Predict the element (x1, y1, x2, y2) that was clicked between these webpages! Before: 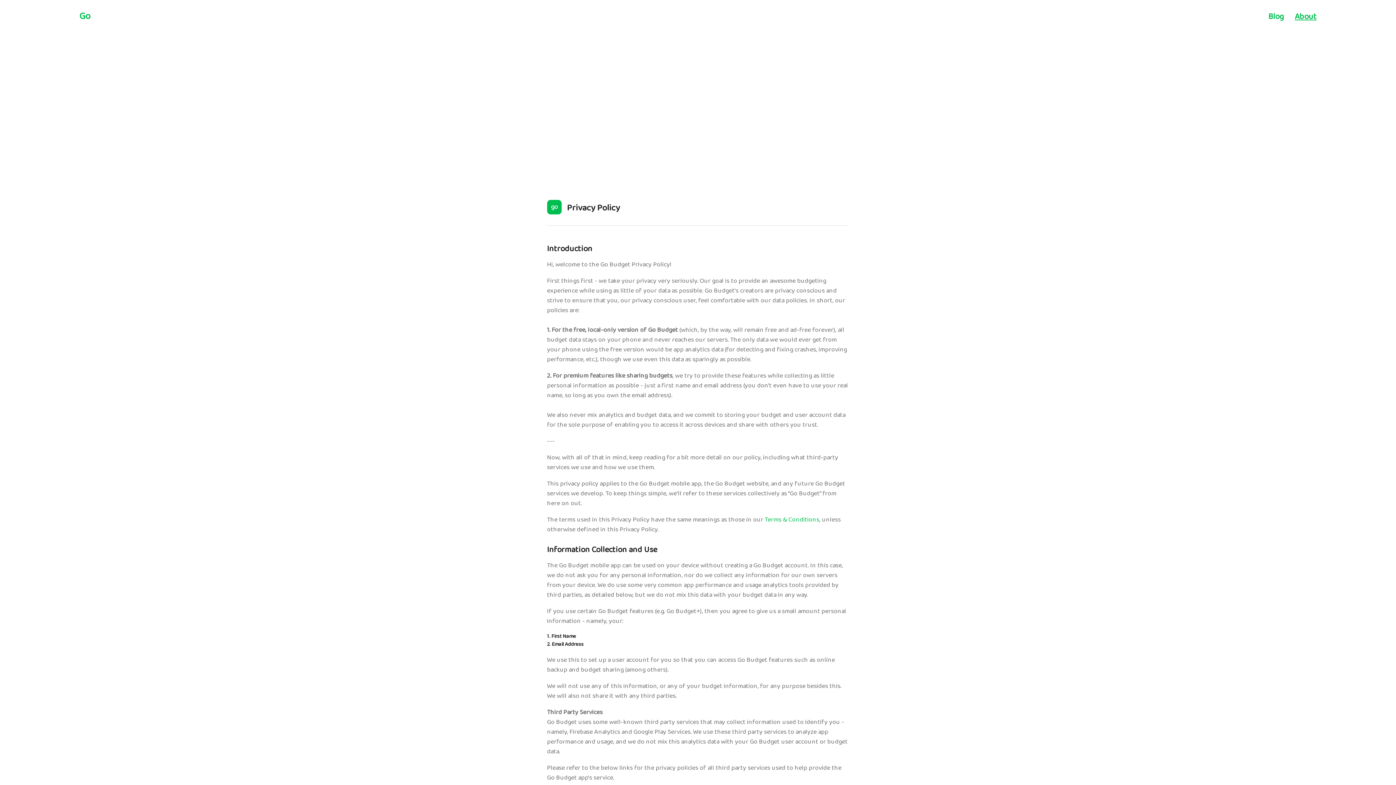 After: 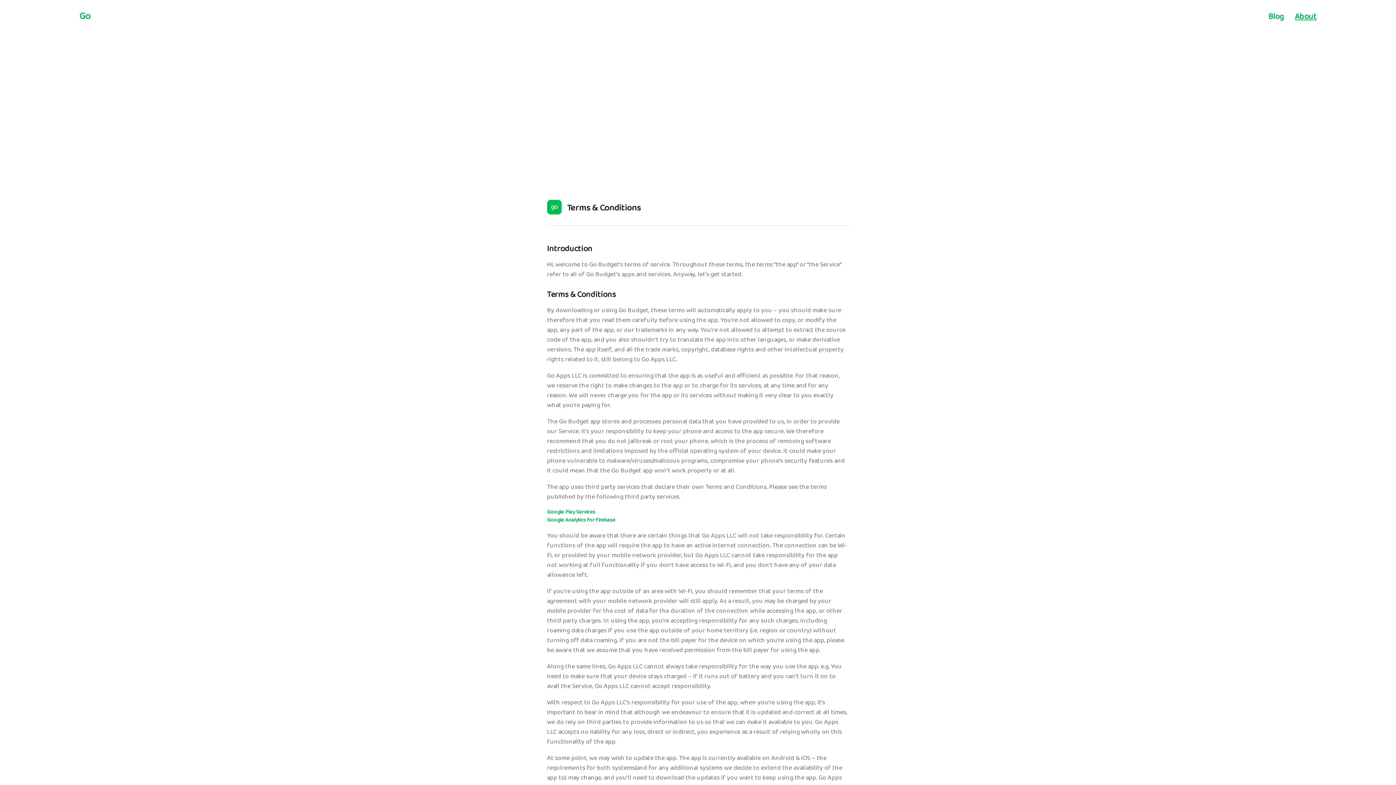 Action: label: Terms & Conditions bbox: (764, 514, 819, 525)